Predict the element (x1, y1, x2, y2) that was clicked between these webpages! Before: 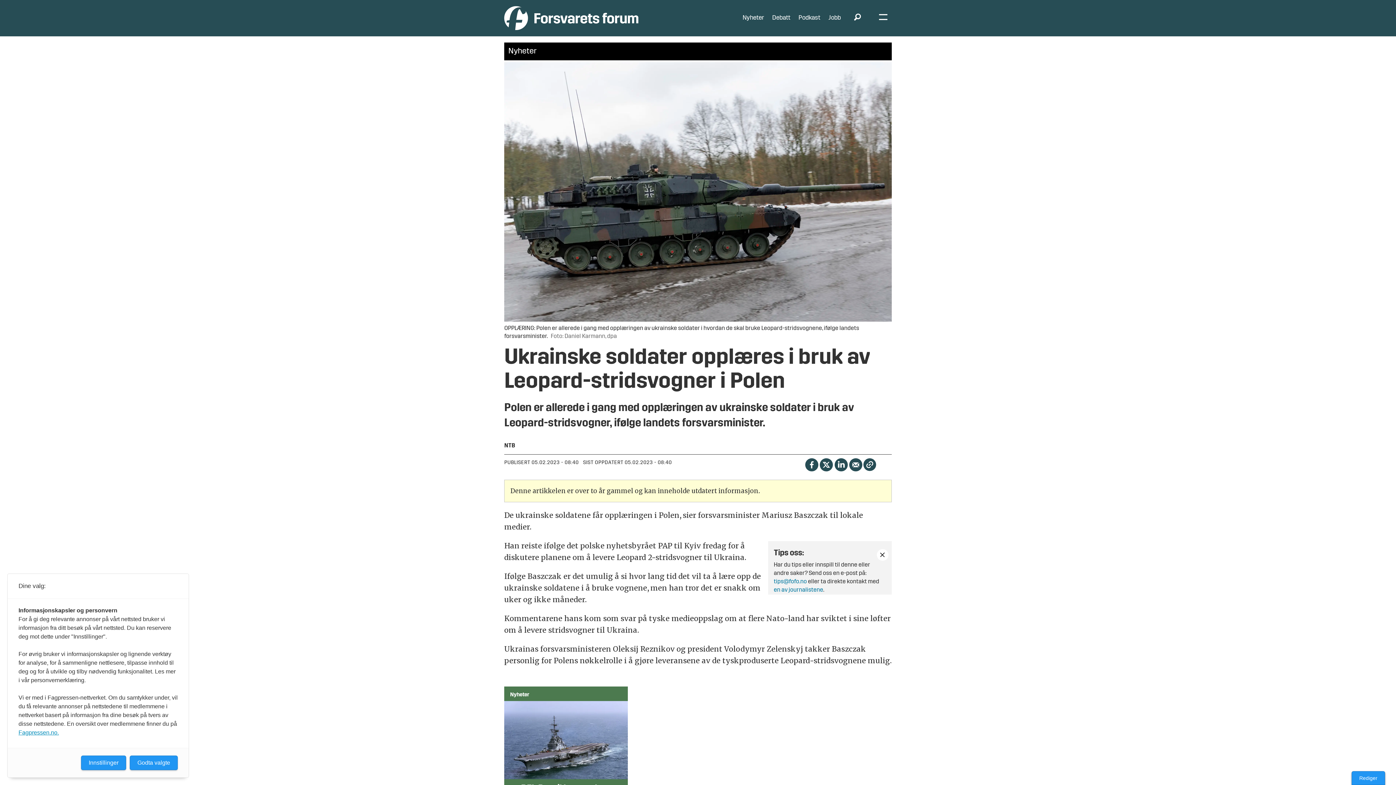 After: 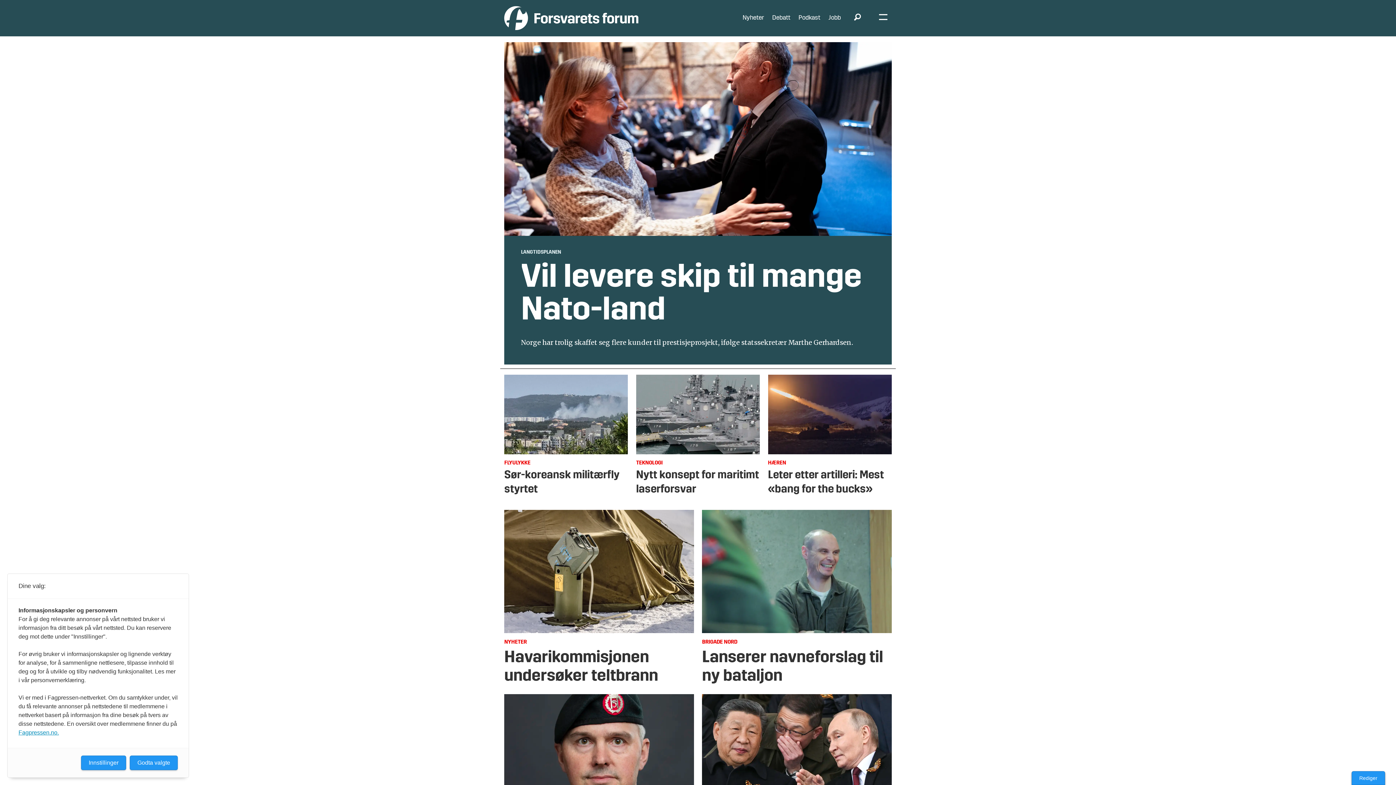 Action: label: Gå til forside bbox: (504, 6, 638, 30)